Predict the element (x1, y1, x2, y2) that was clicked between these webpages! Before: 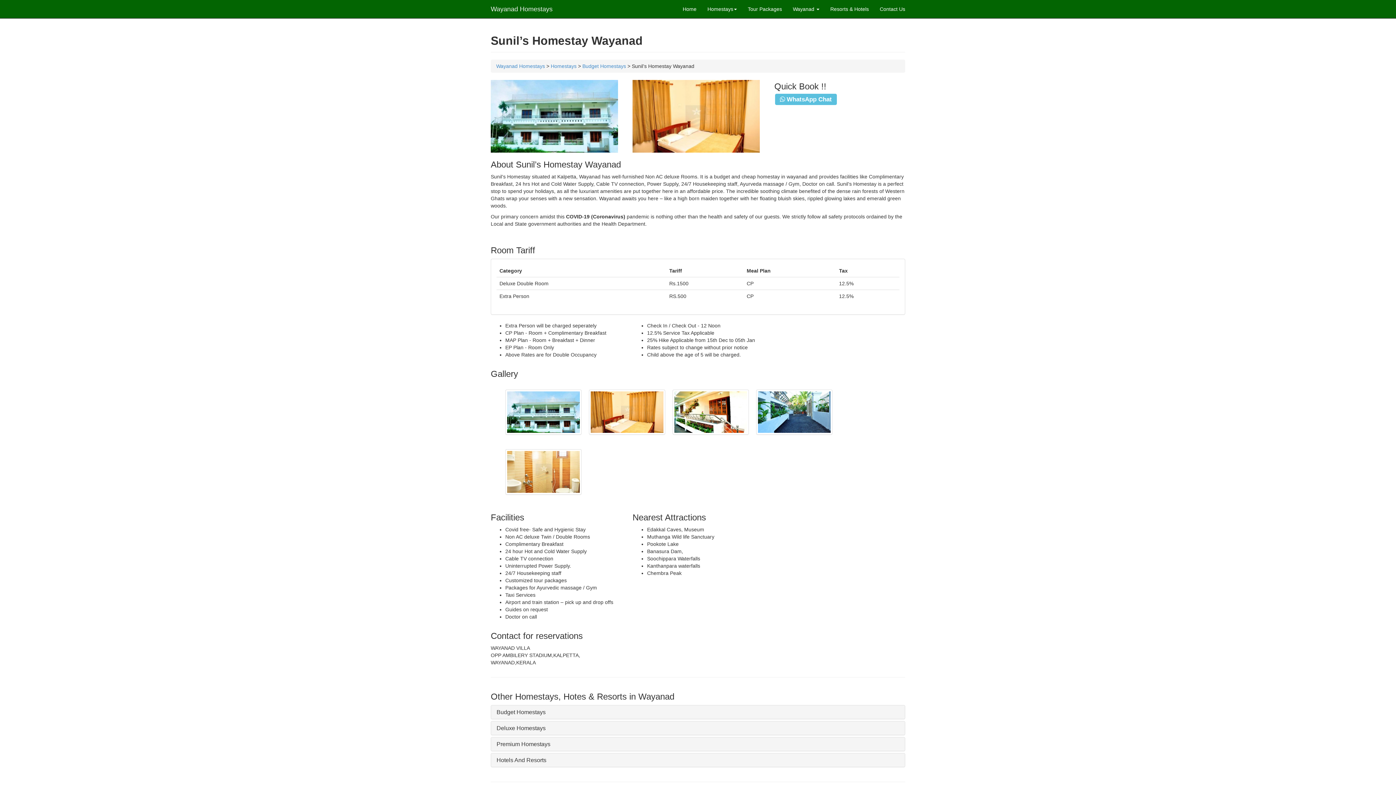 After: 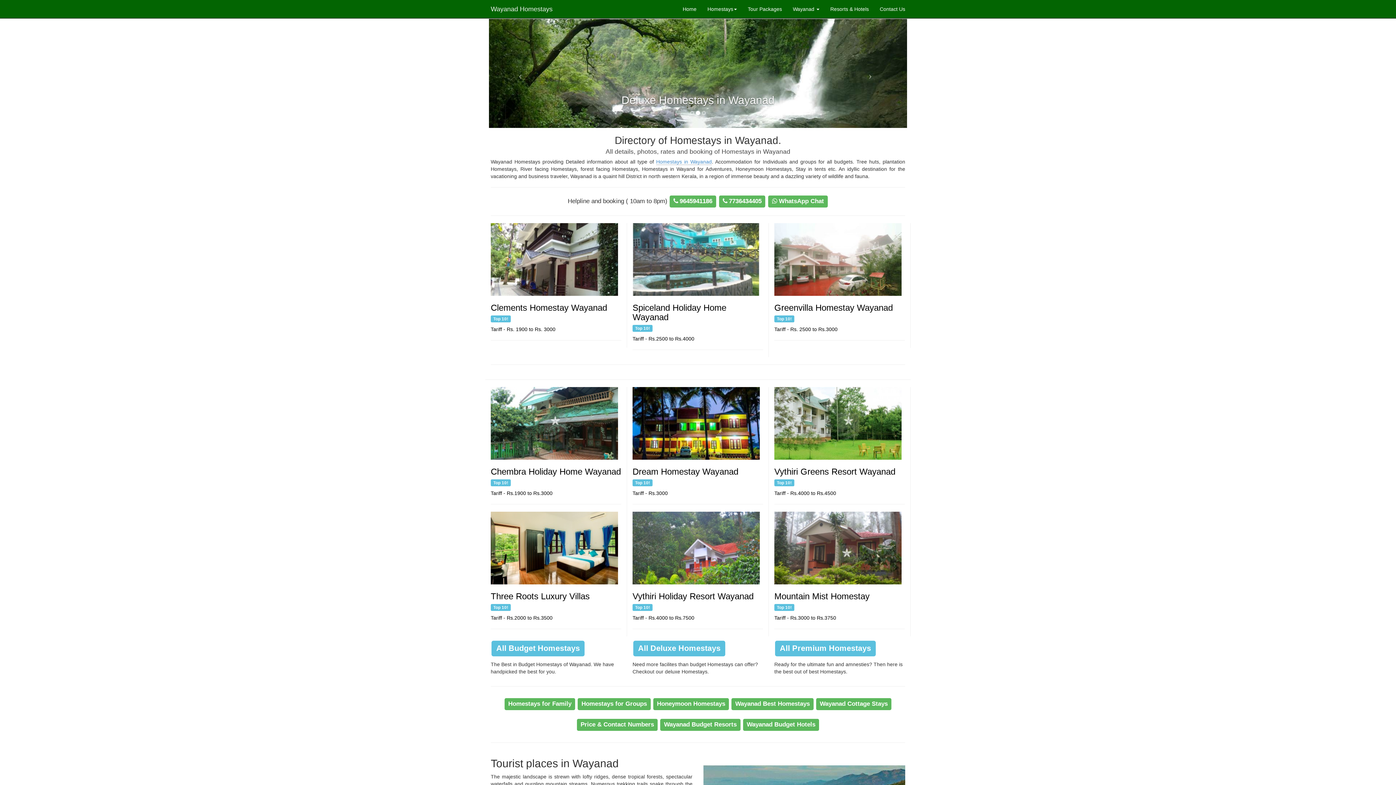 Action: label: Wayanad Homestays bbox: (485, 0, 558, 10)